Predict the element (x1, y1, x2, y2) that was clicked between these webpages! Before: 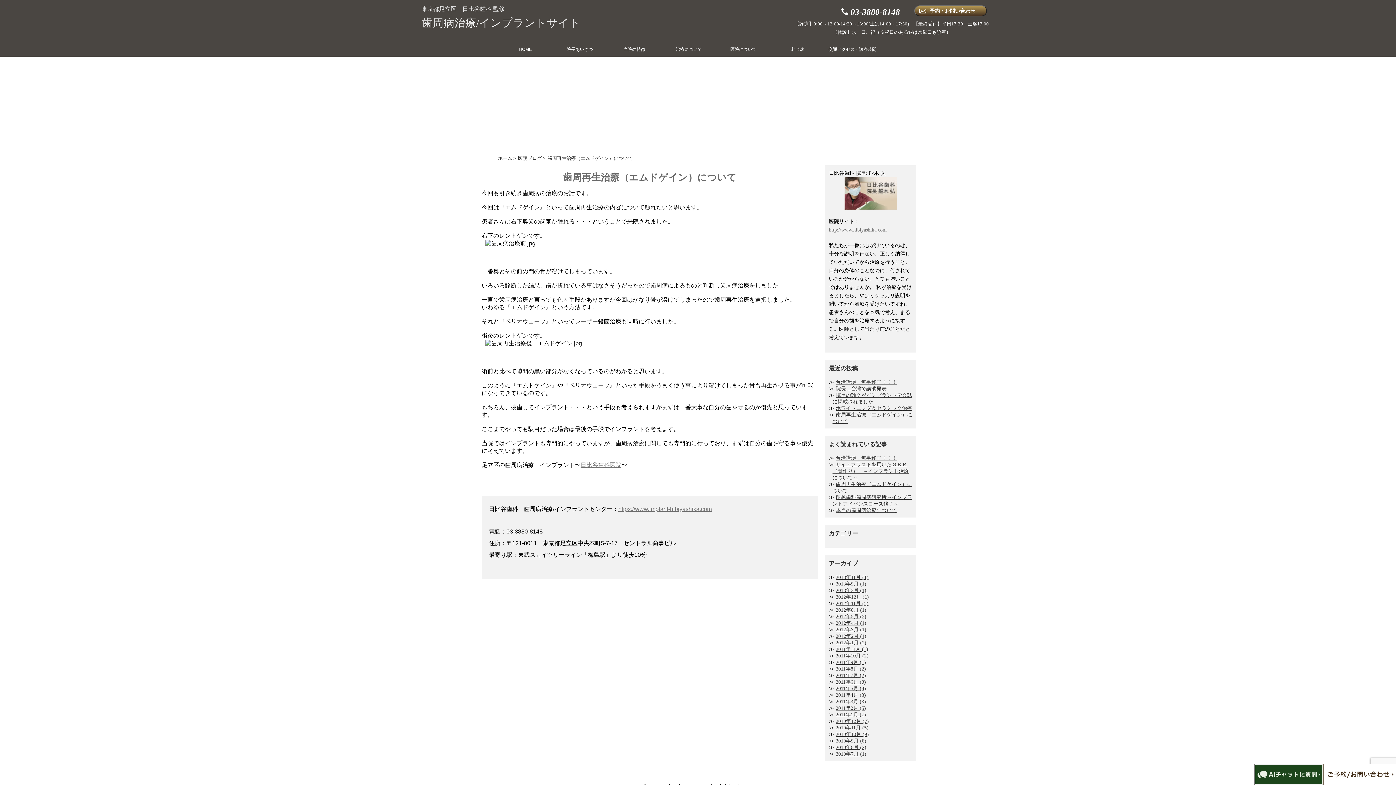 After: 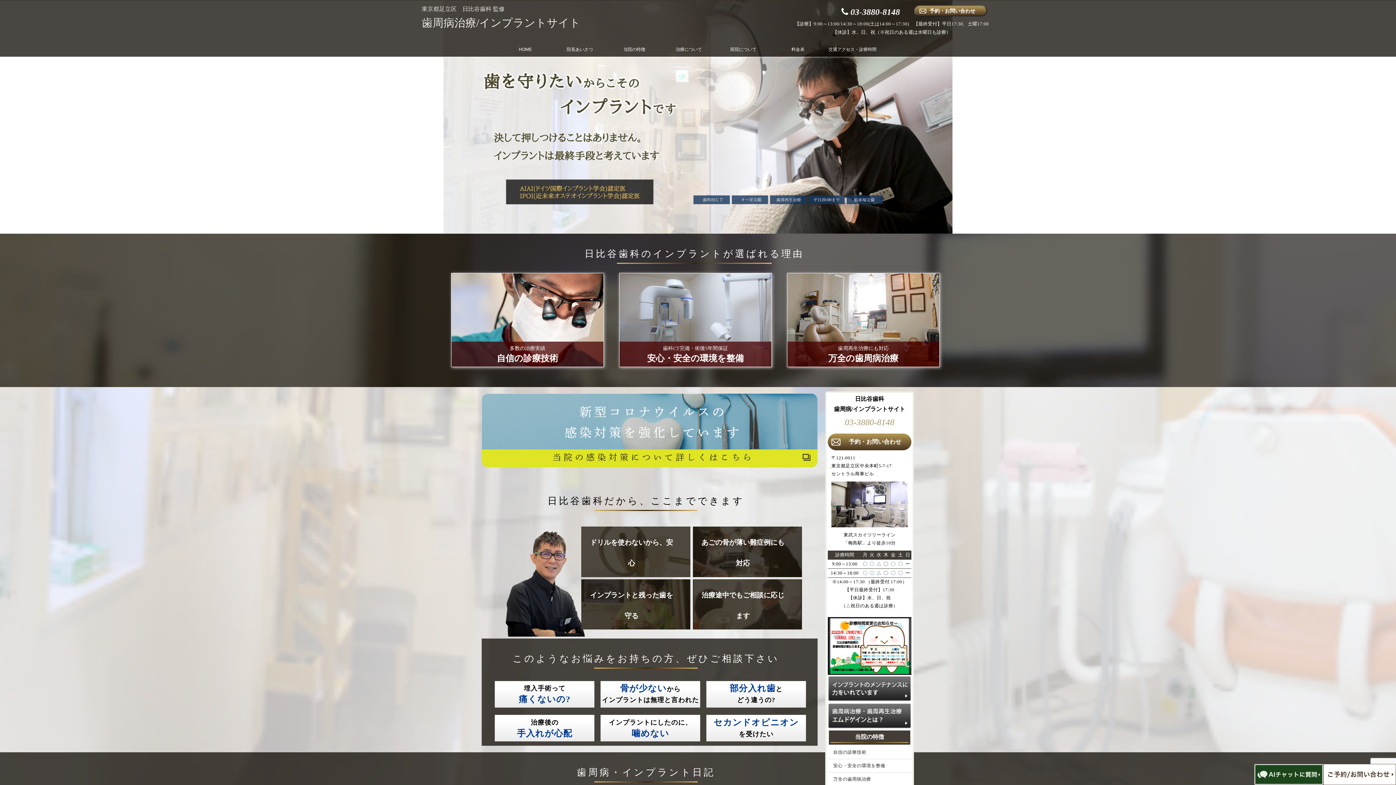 Action: bbox: (414, 3, 580, 28) label: 東京都足立区　日比谷歯科 監修
歯周病治療/インプラントサイト